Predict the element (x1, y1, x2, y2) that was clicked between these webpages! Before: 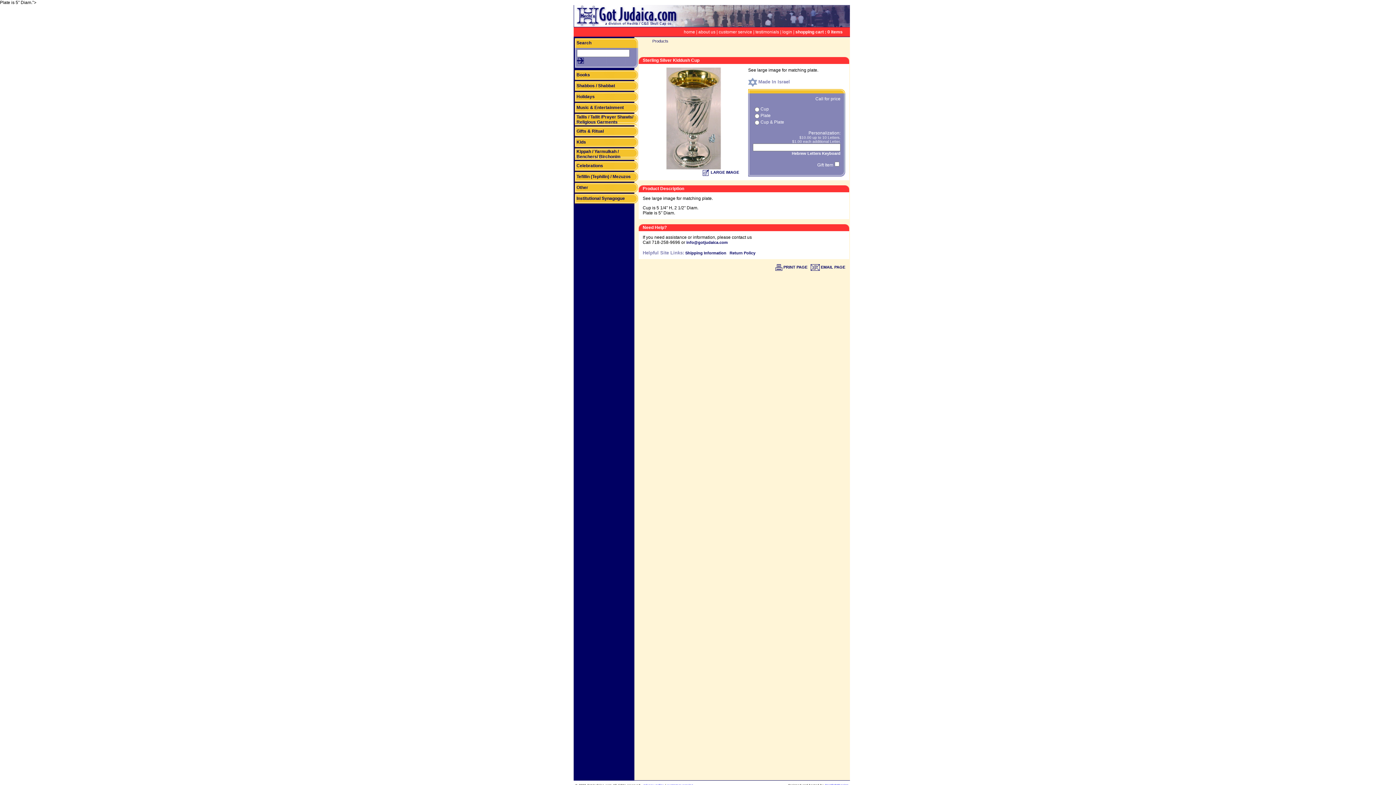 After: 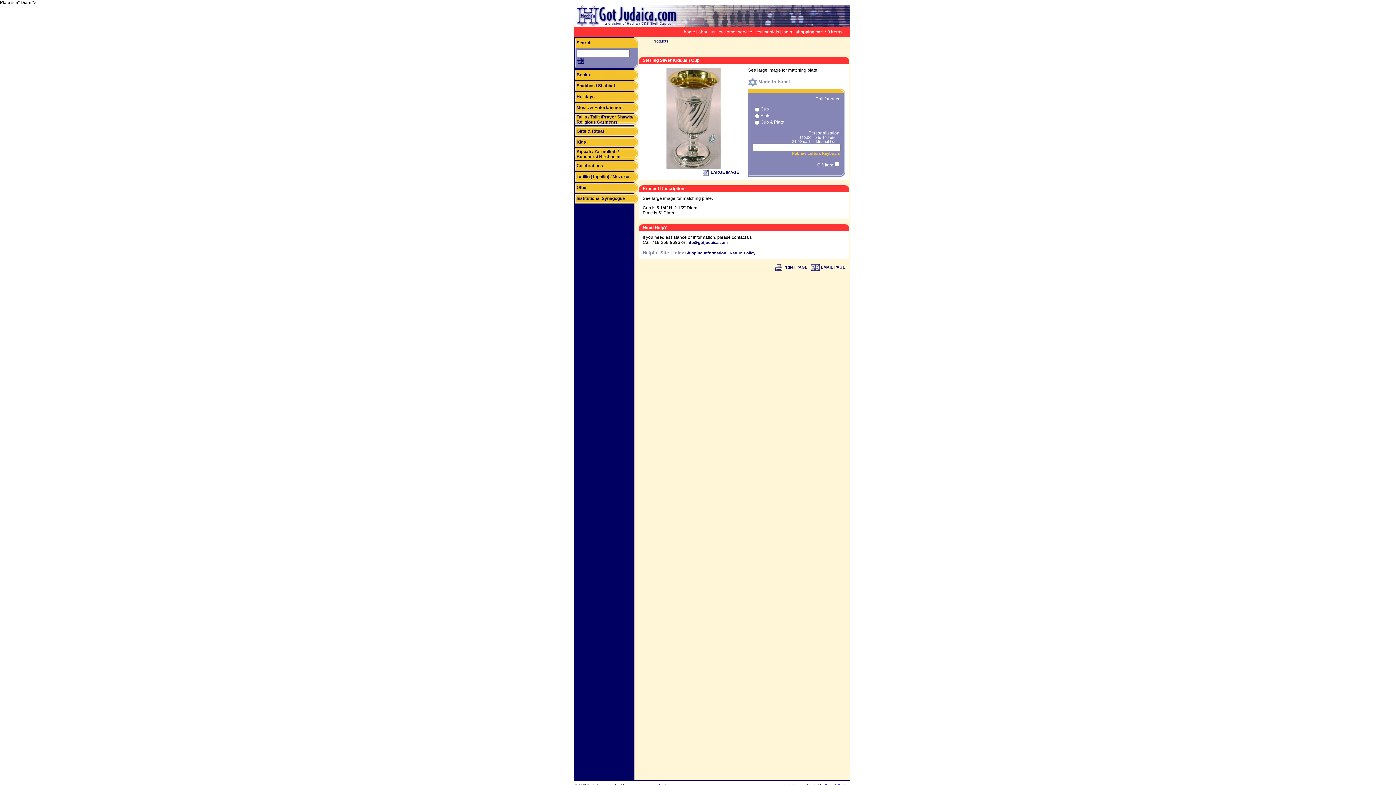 Action: bbox: (792, 151, 840, 155) label: Hebrew Letters Keyboard